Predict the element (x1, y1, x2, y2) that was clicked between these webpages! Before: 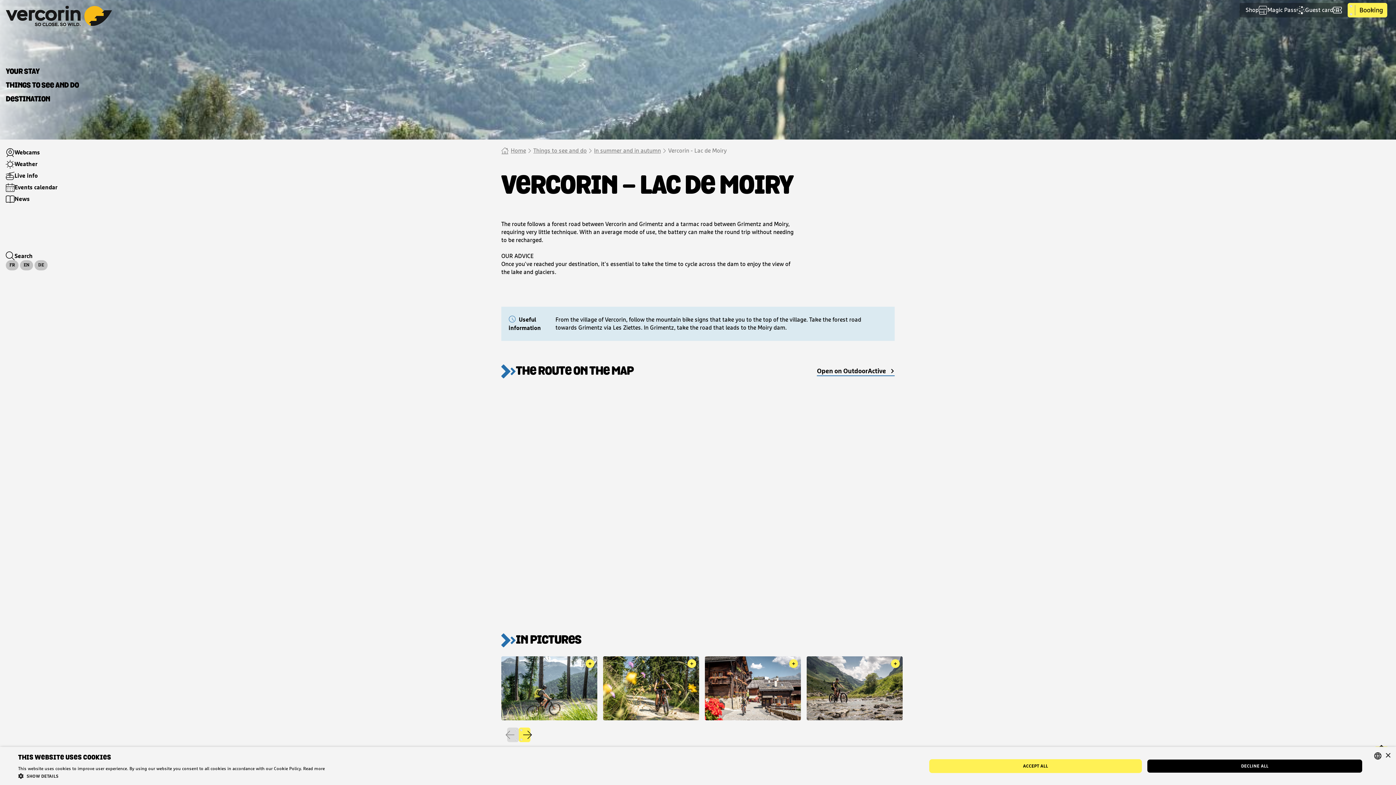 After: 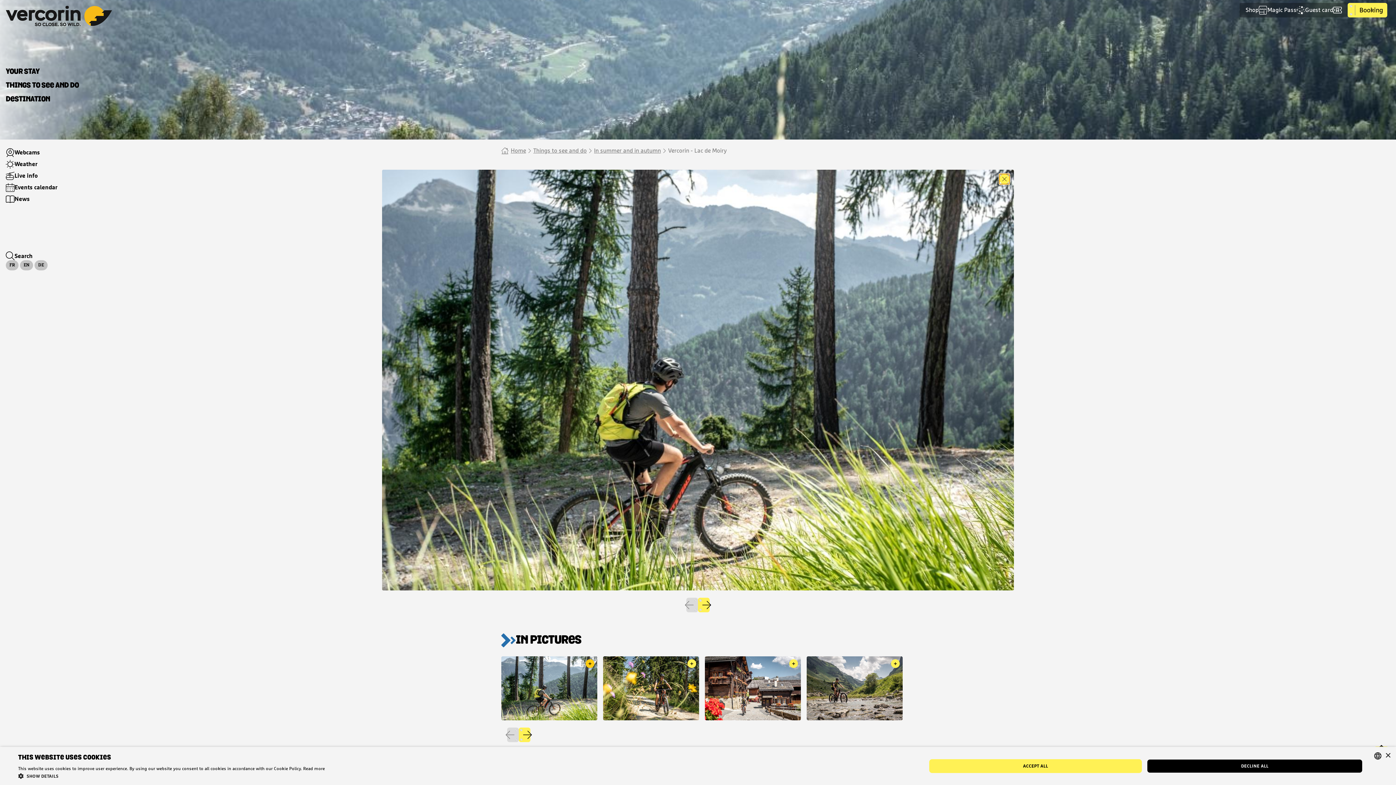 Action: bbox: (585, 659, 594, 668) label: +